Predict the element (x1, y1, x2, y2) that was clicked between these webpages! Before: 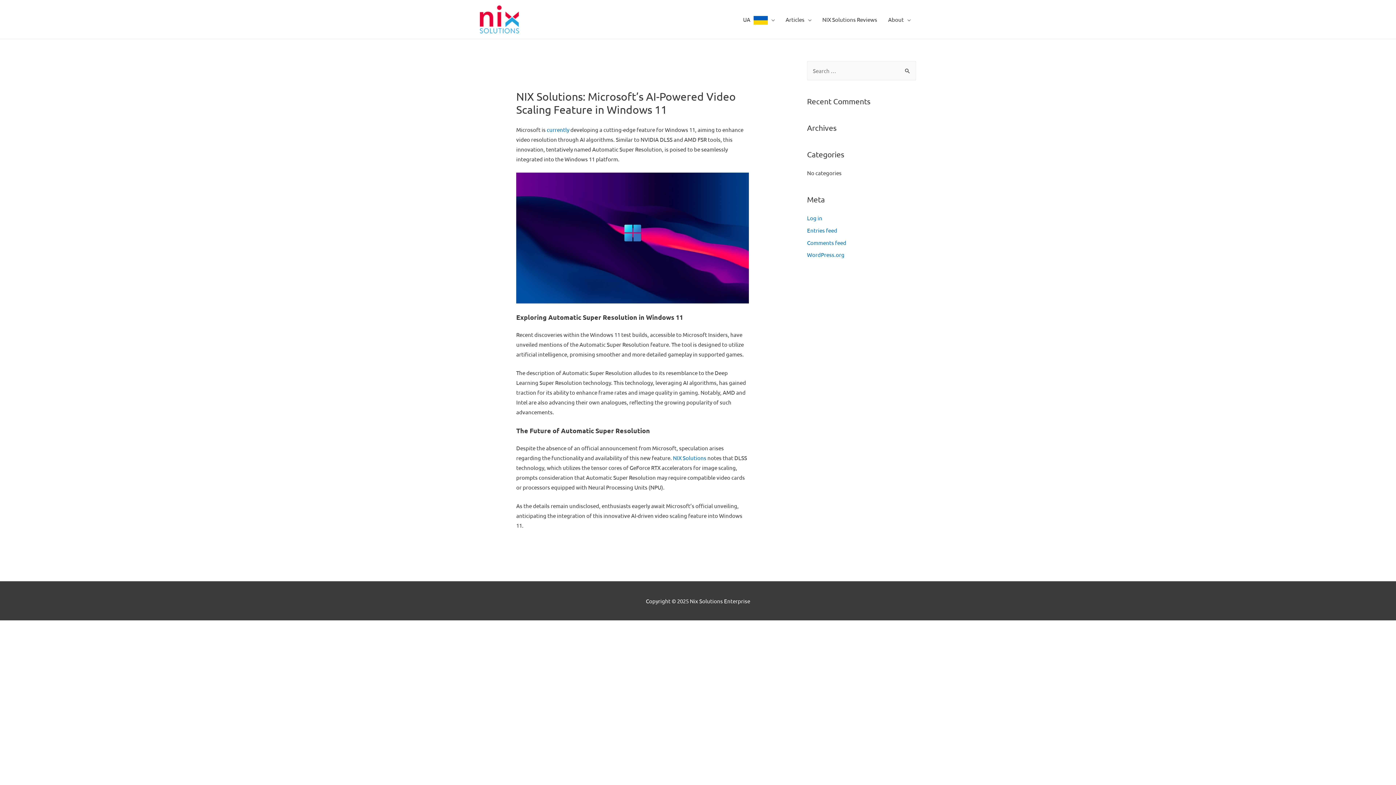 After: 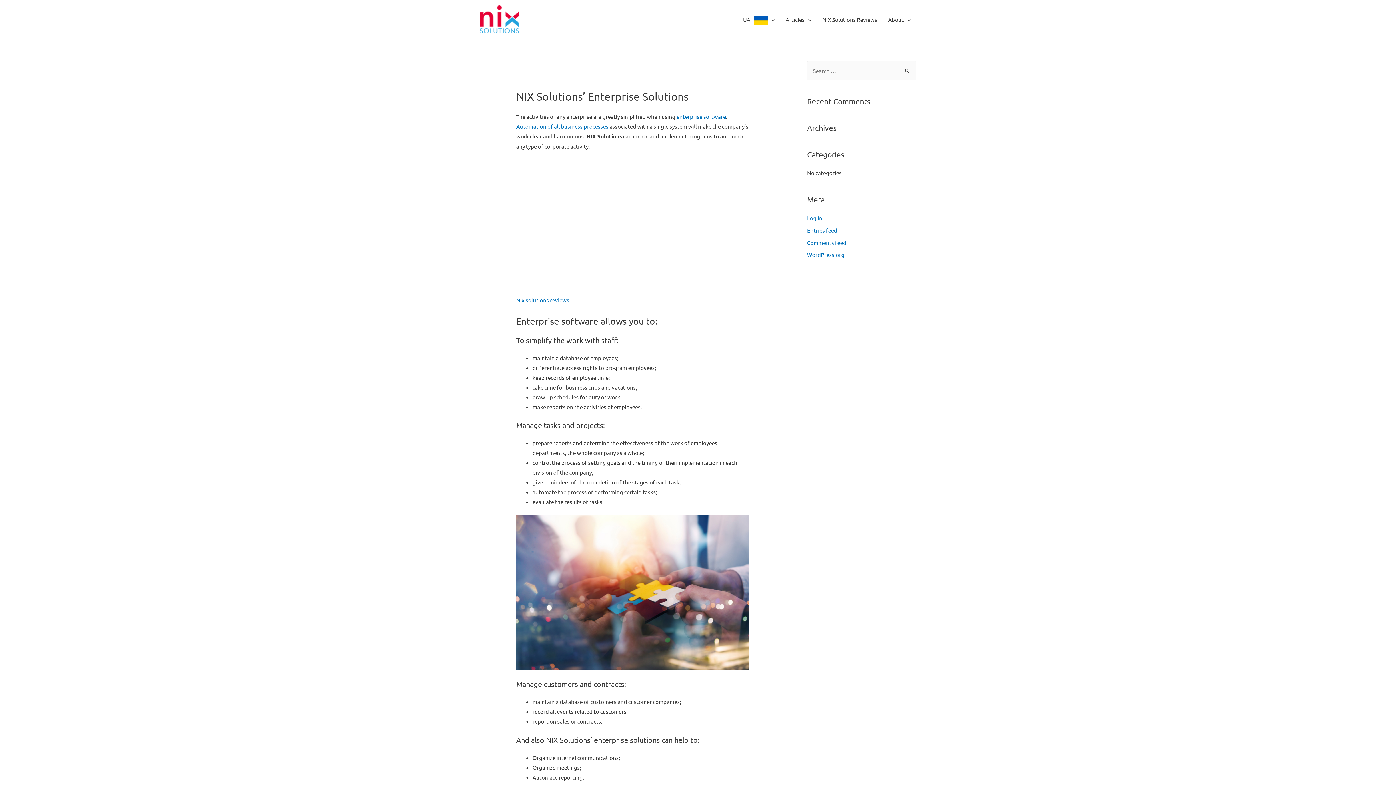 Action: bbox: (480, 15, 519, 21)